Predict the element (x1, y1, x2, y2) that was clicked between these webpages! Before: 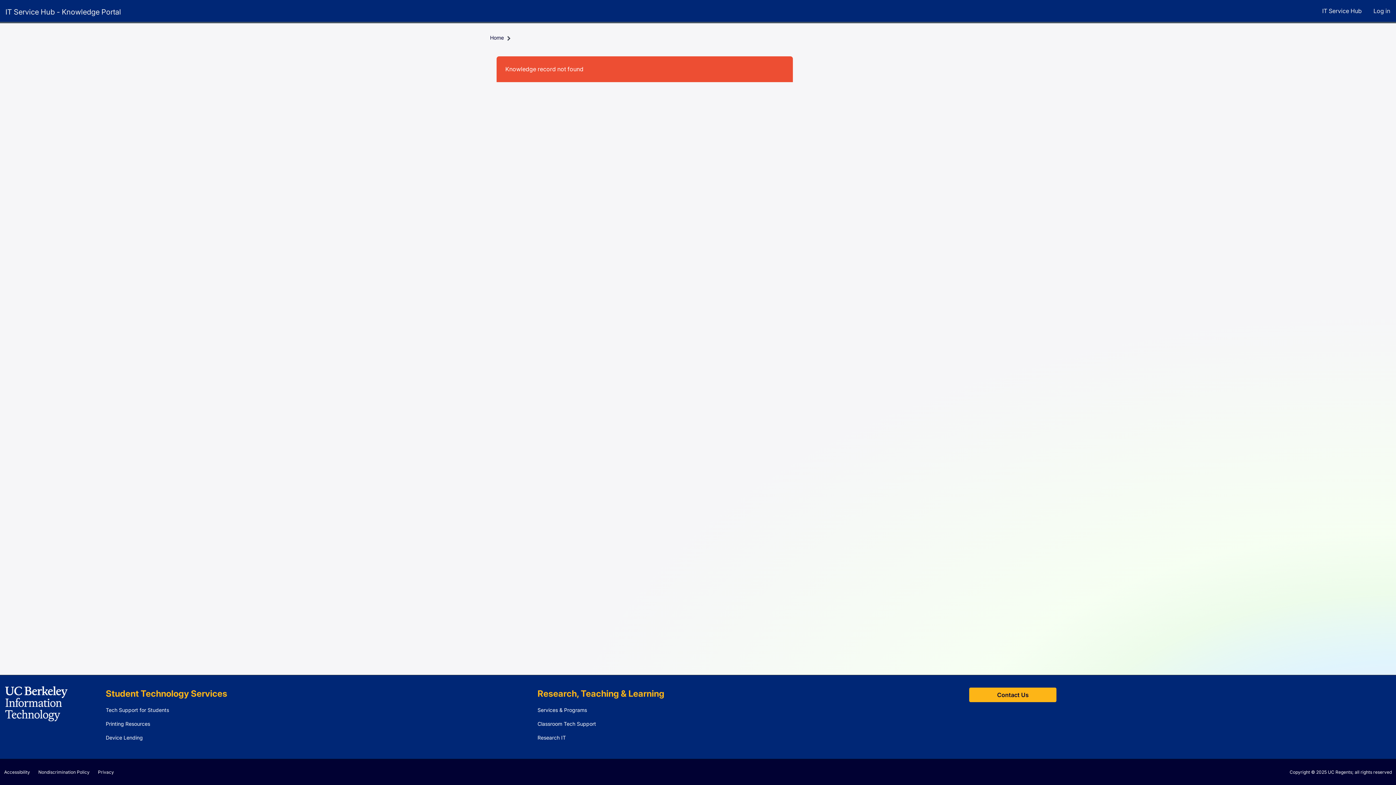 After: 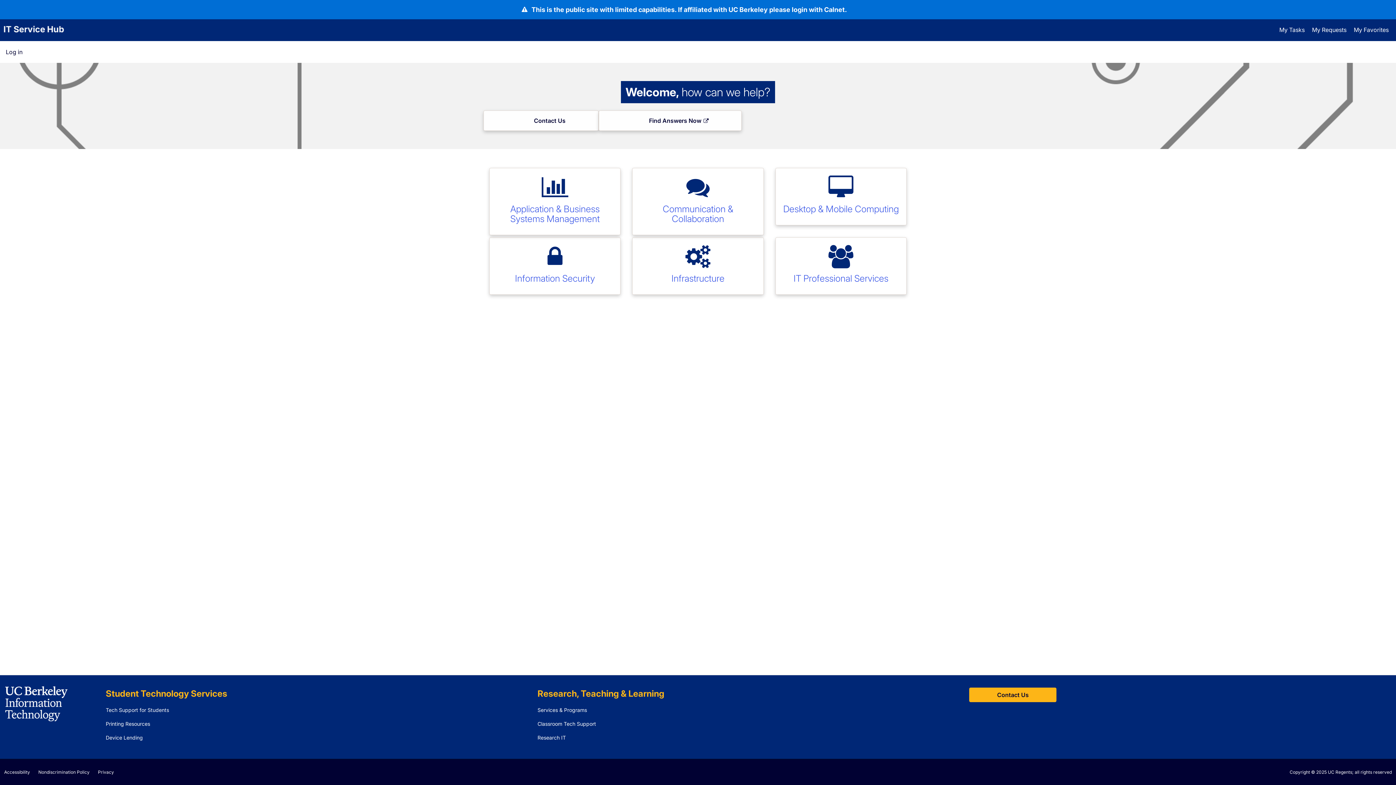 Action: label: IT Service Hub bbox: (1316, 0, 1368, 21)